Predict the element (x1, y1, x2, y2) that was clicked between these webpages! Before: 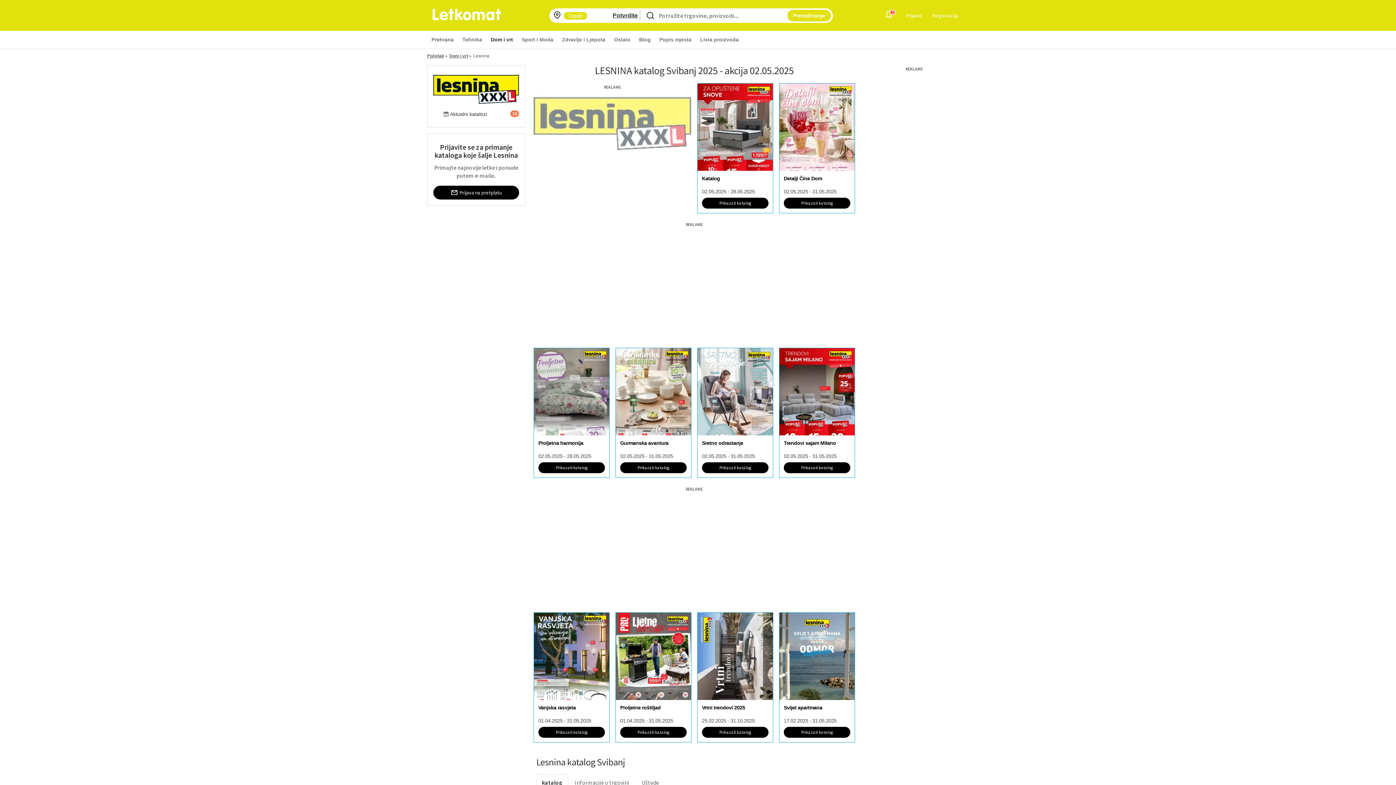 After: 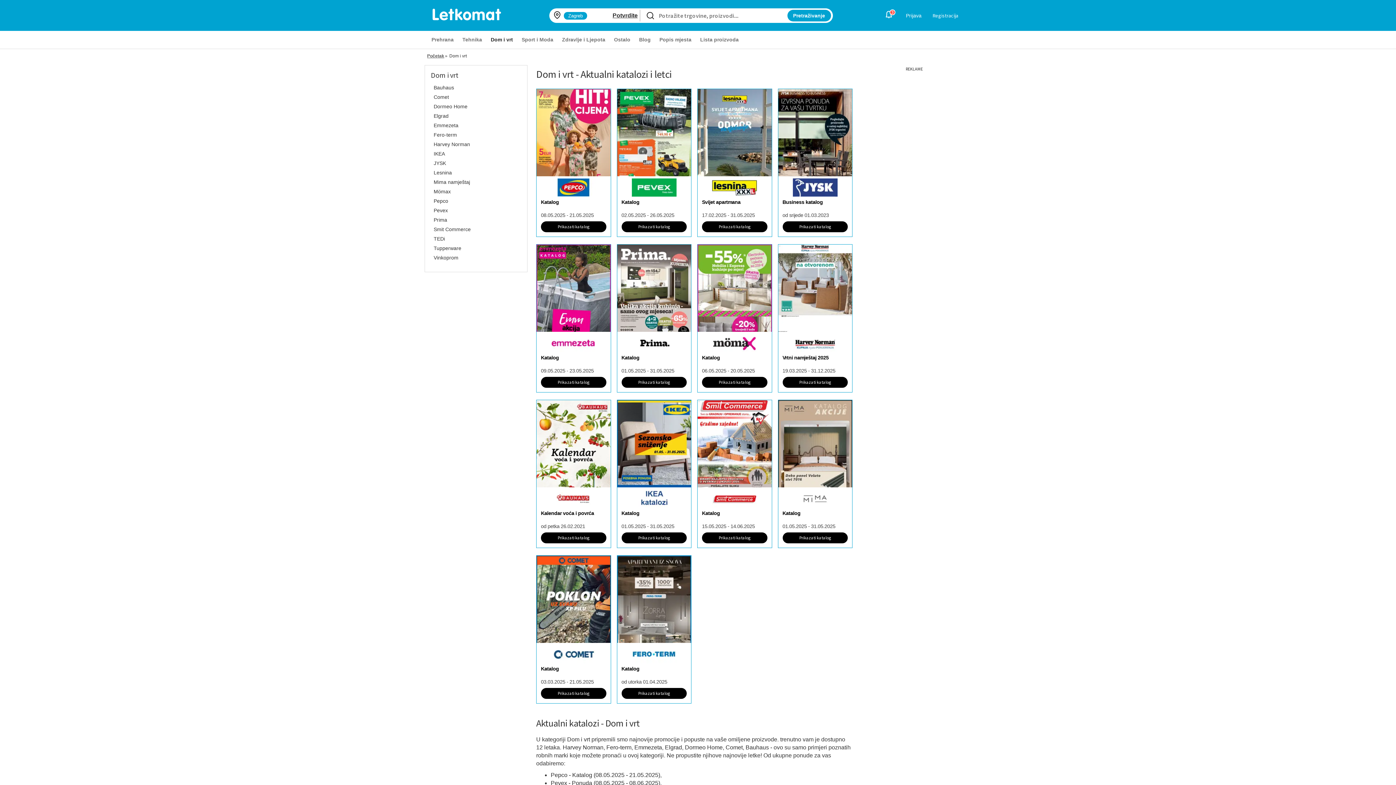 Action: bbox: (449, 53, 468, 58) label: Dom i vrt